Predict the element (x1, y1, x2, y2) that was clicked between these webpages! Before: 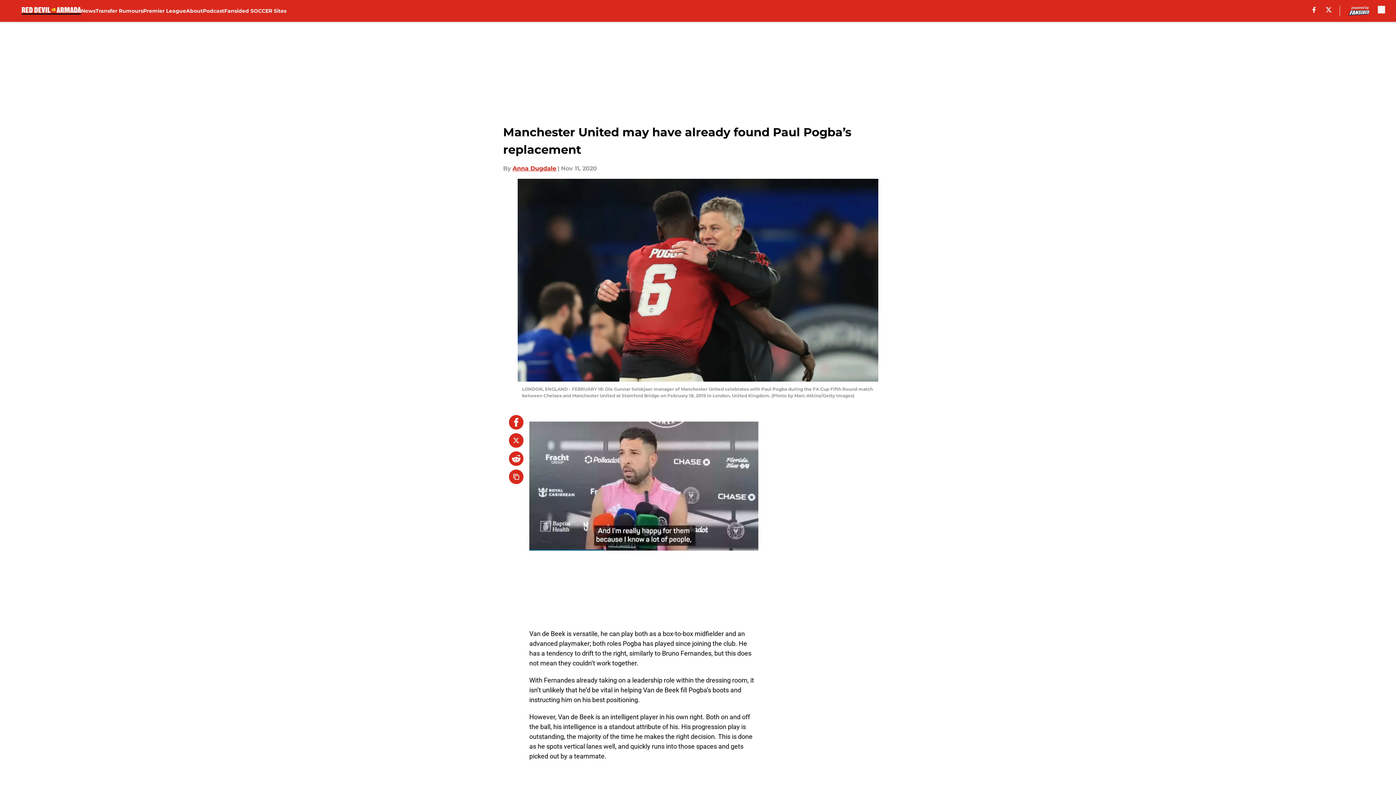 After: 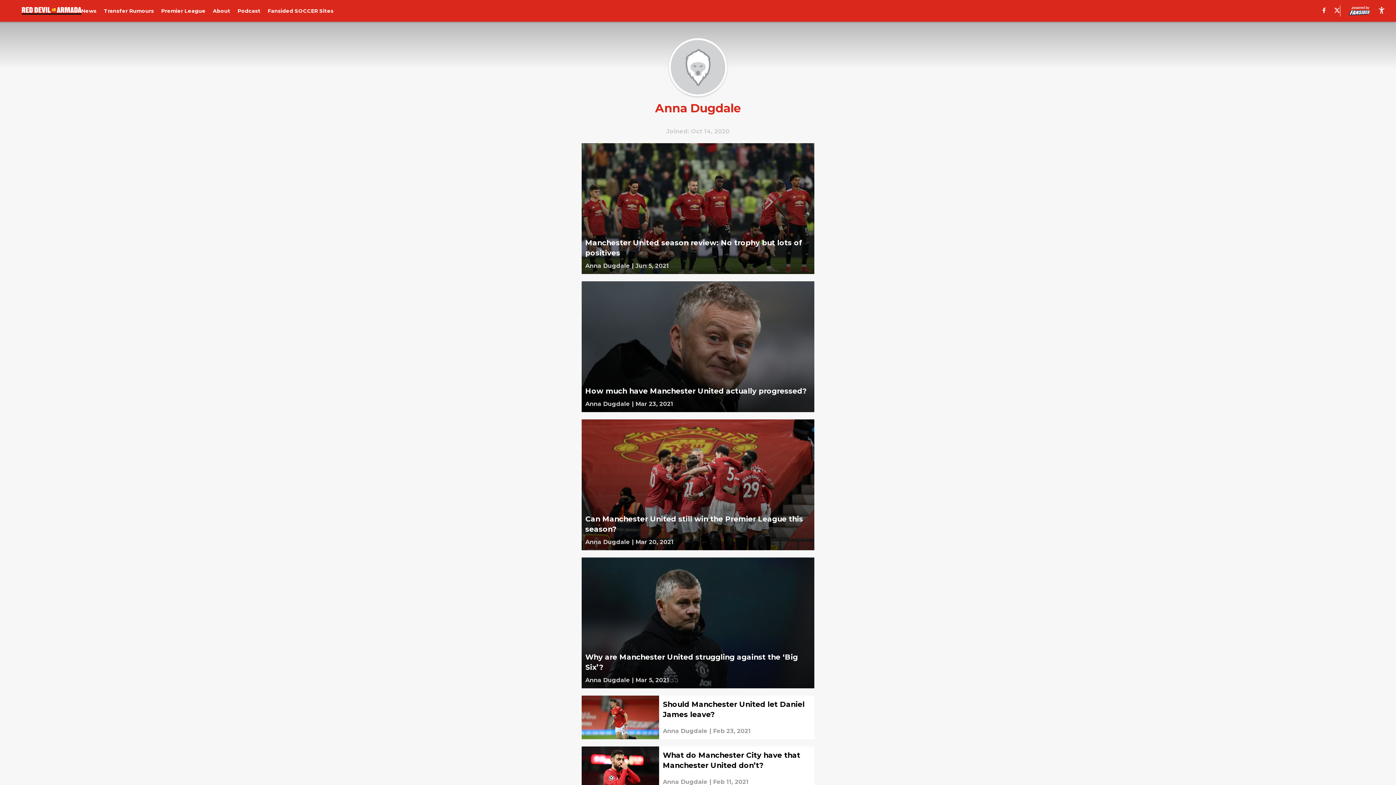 Action: bbox: (512, 164, 556, 173) label: Anna Dugdale